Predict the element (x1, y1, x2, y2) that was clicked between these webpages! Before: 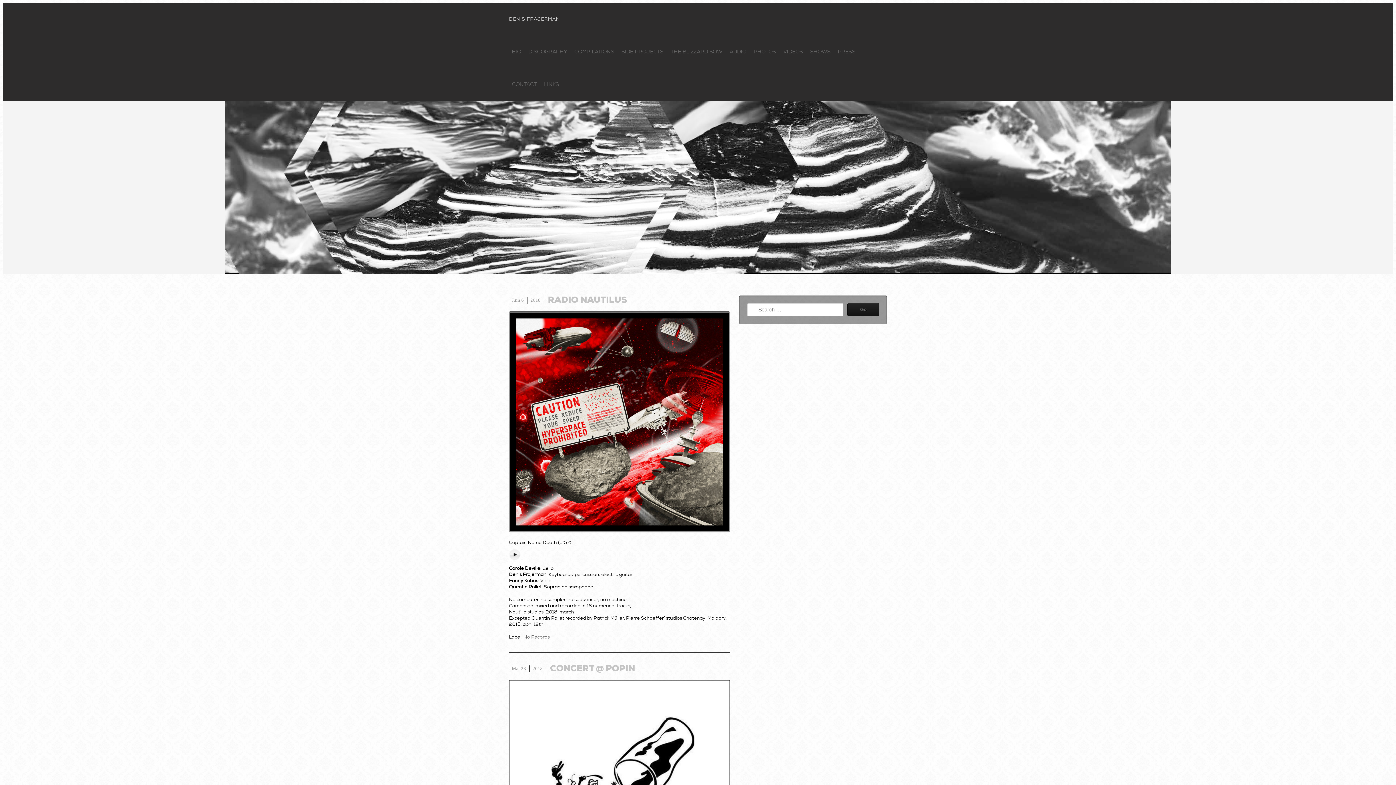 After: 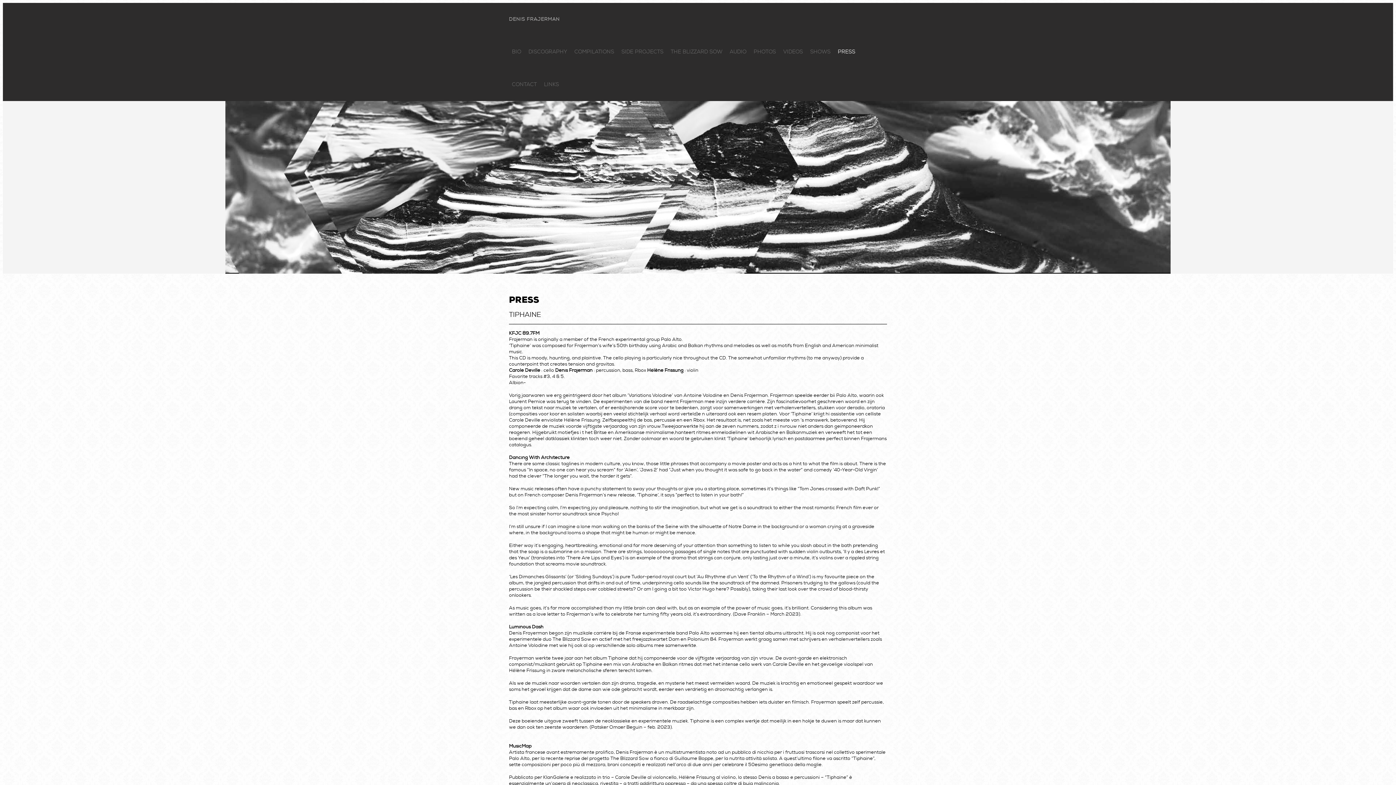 Action: label: PRESS bbox: (835, 35, 858, 68)